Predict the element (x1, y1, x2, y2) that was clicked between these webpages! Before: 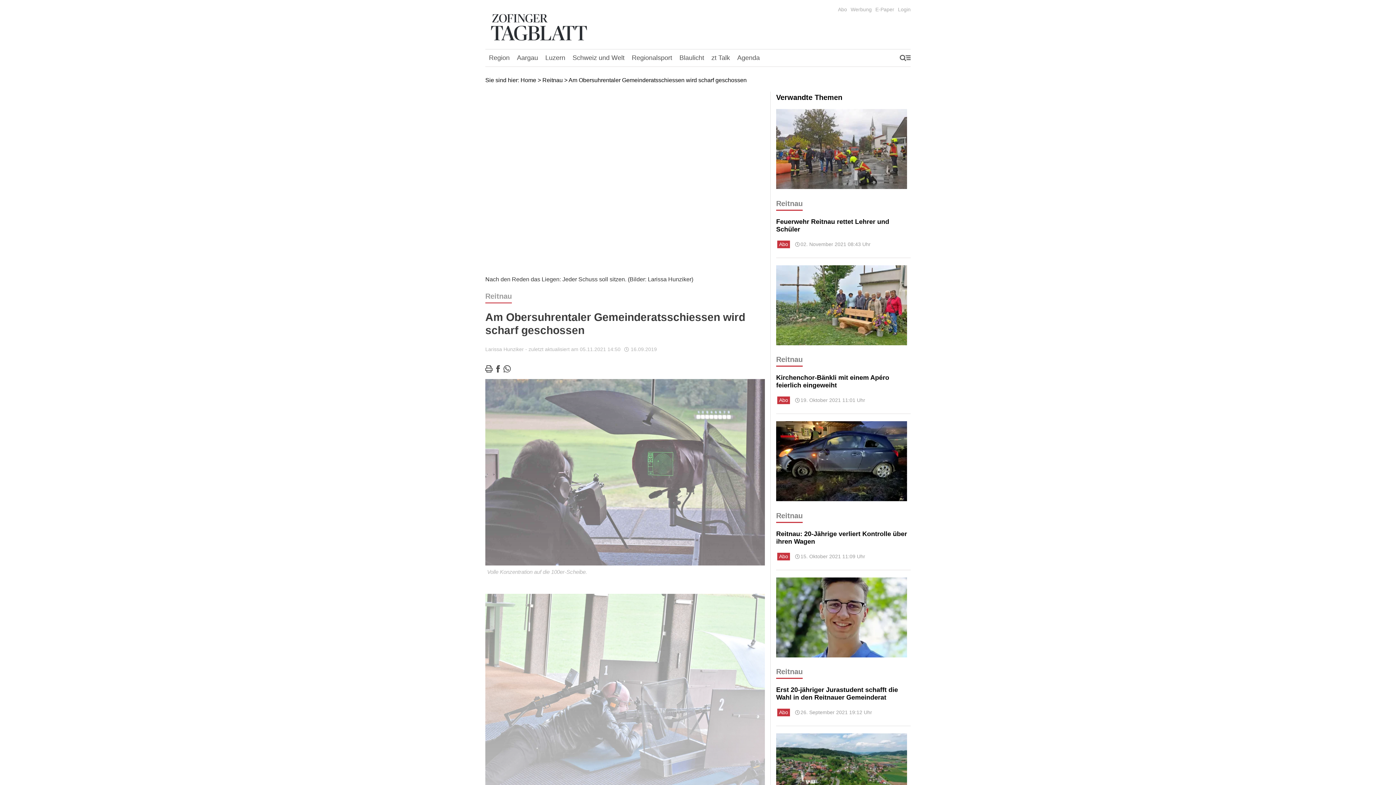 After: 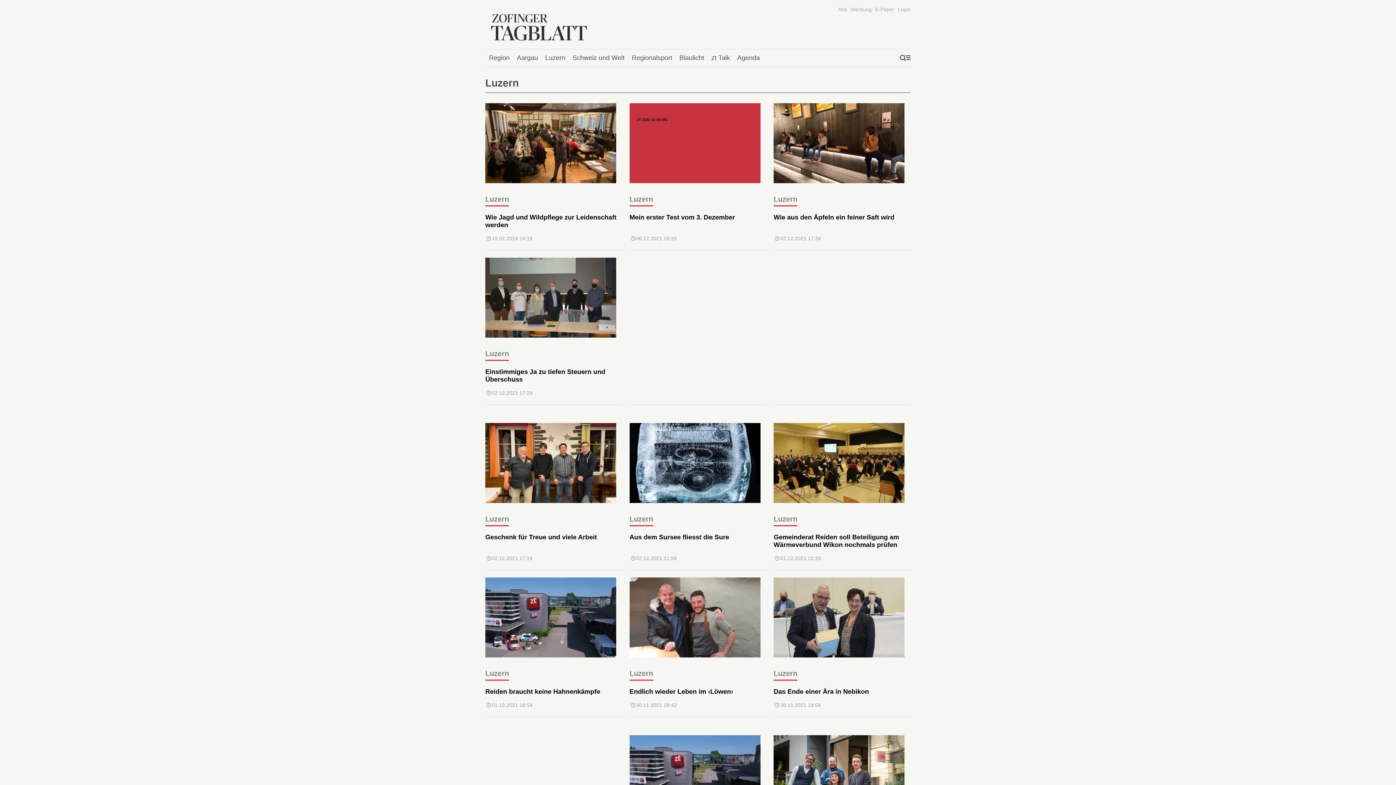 Action: bbox: (541, 50, 569, 65) label: Luzern